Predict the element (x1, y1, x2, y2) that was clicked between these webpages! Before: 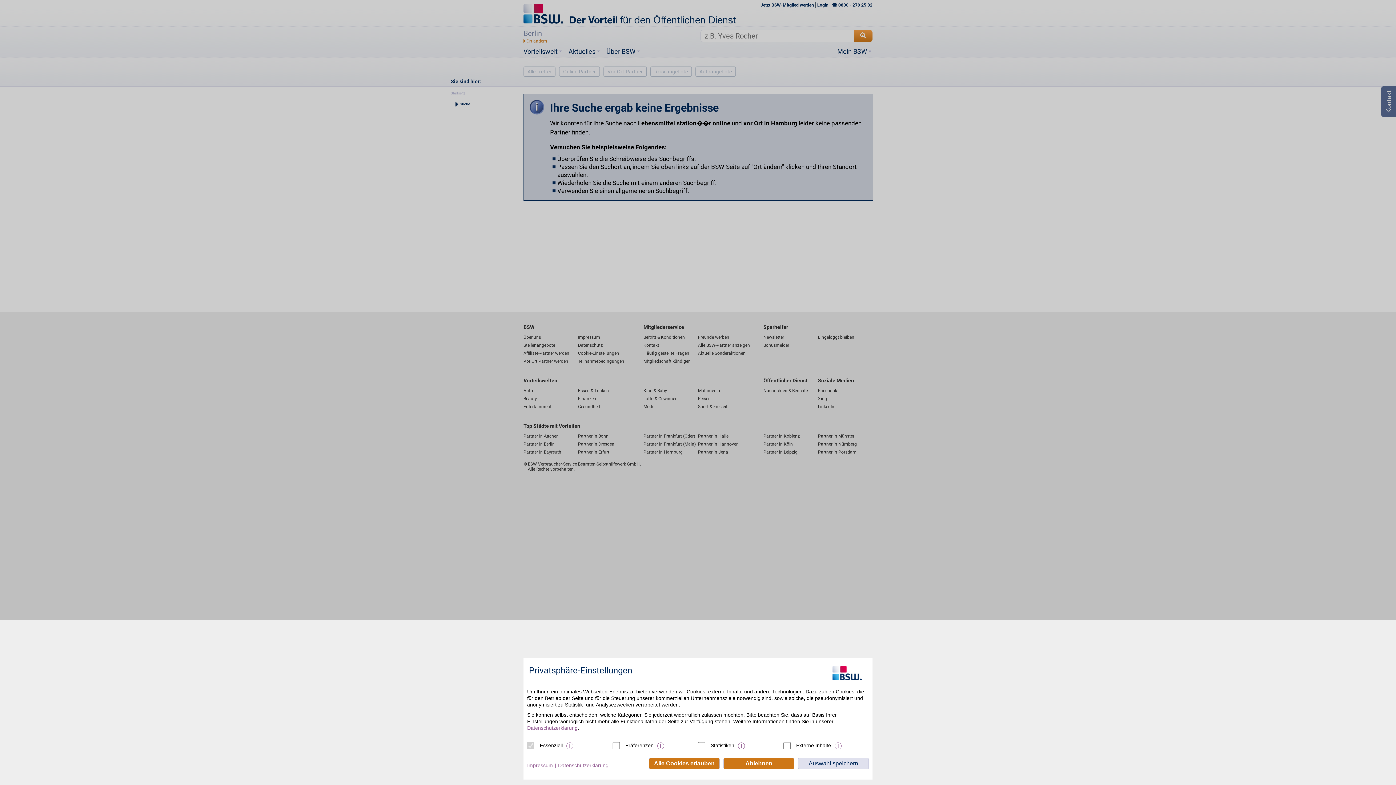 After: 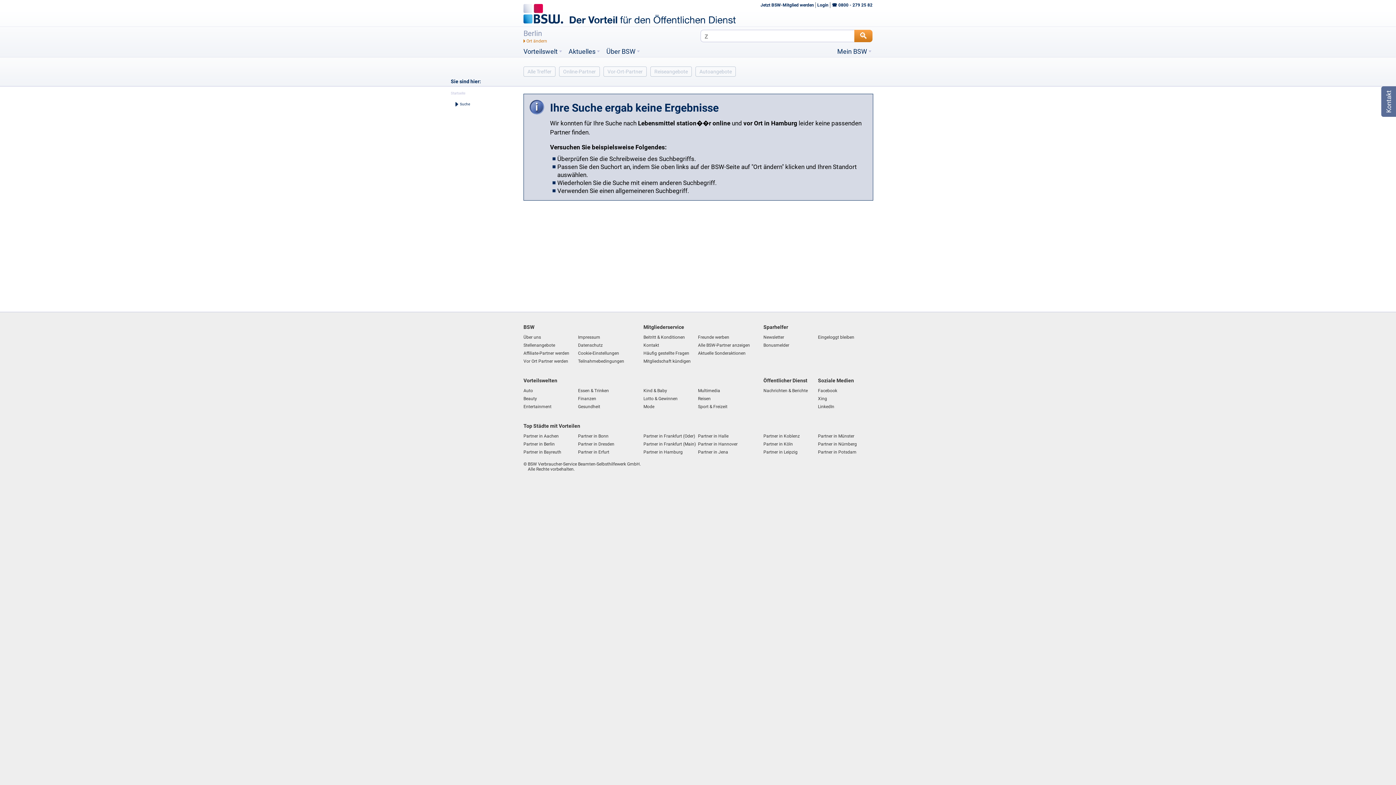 Action: bbox: (649, 758, 720, 769) label: Alle Cookies erlauben